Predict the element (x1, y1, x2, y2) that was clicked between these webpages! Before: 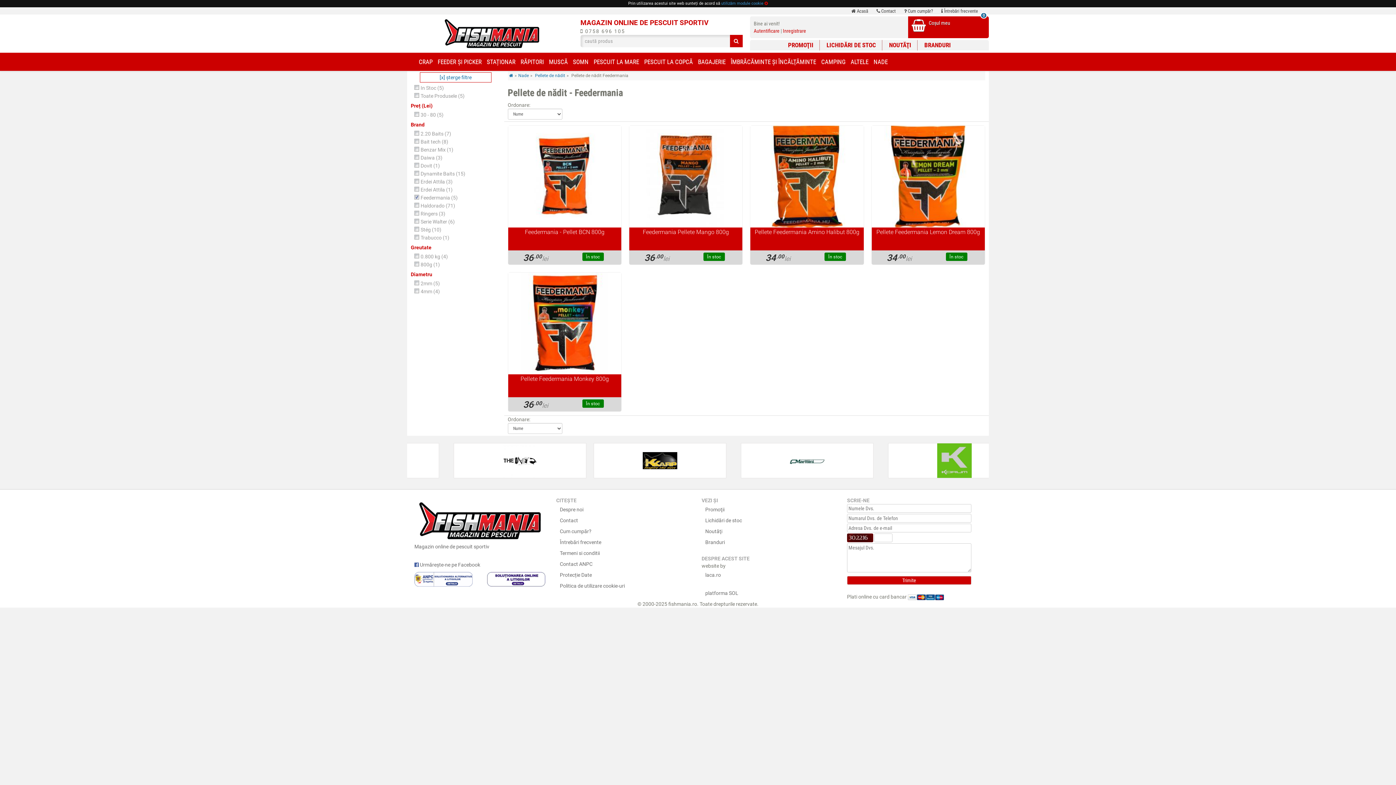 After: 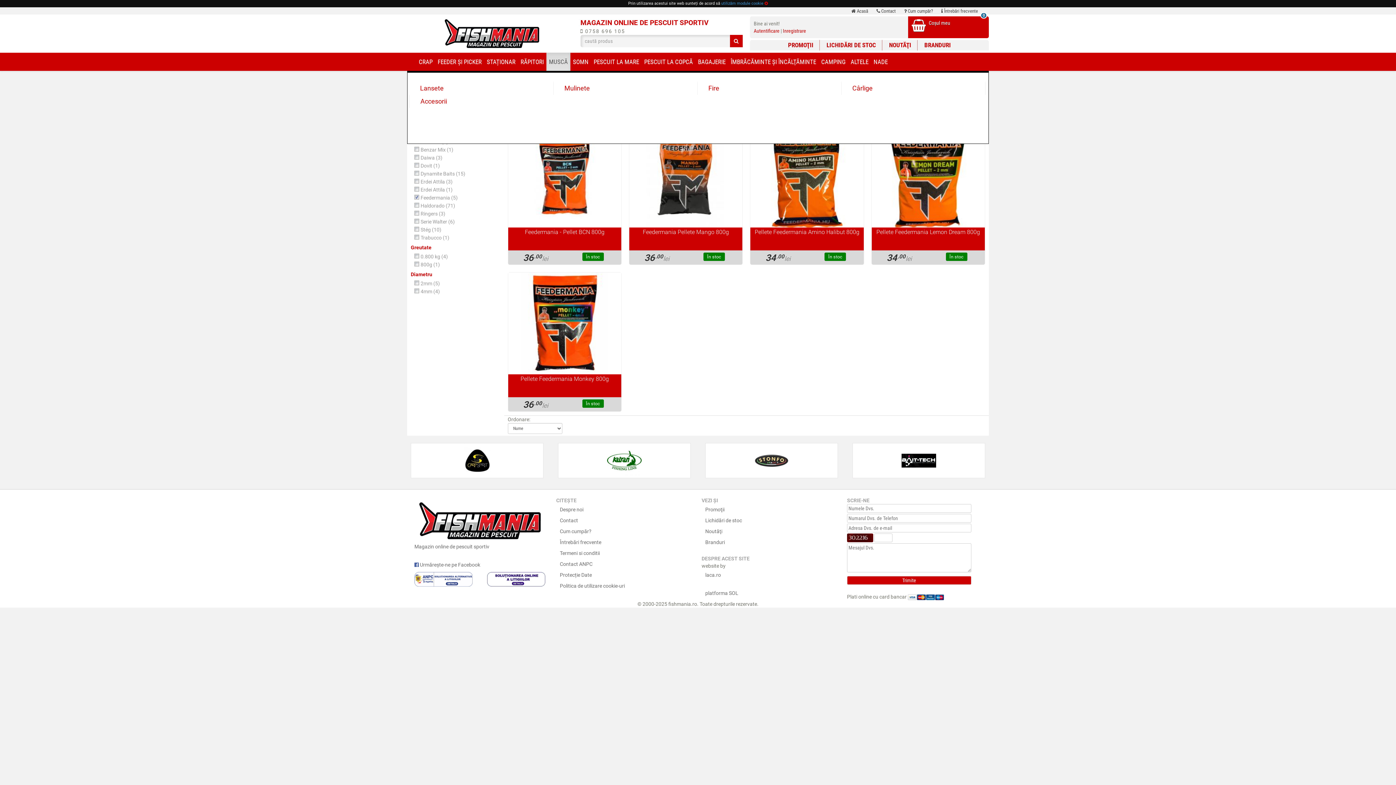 Action: bbox: (546, 52, 570, 70) label: MUSCĂ